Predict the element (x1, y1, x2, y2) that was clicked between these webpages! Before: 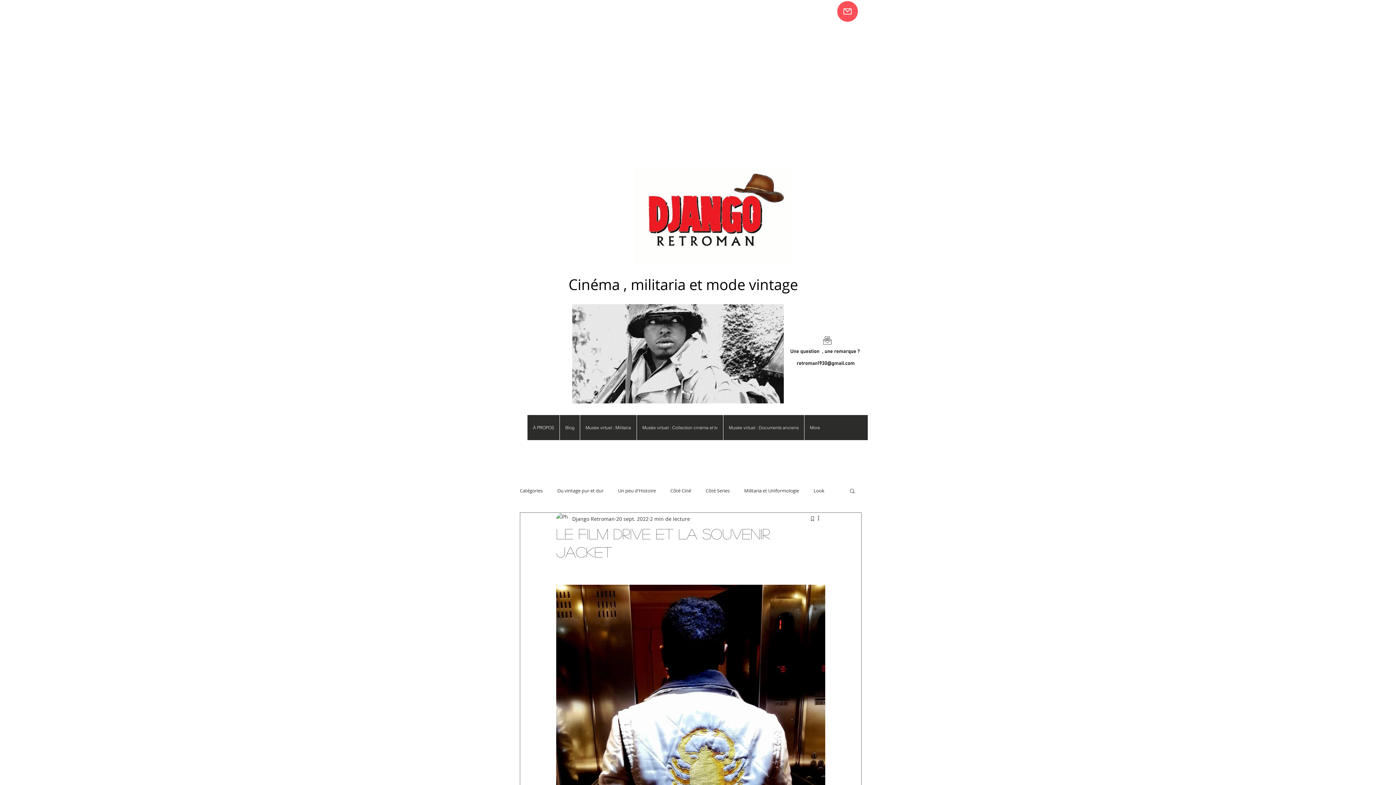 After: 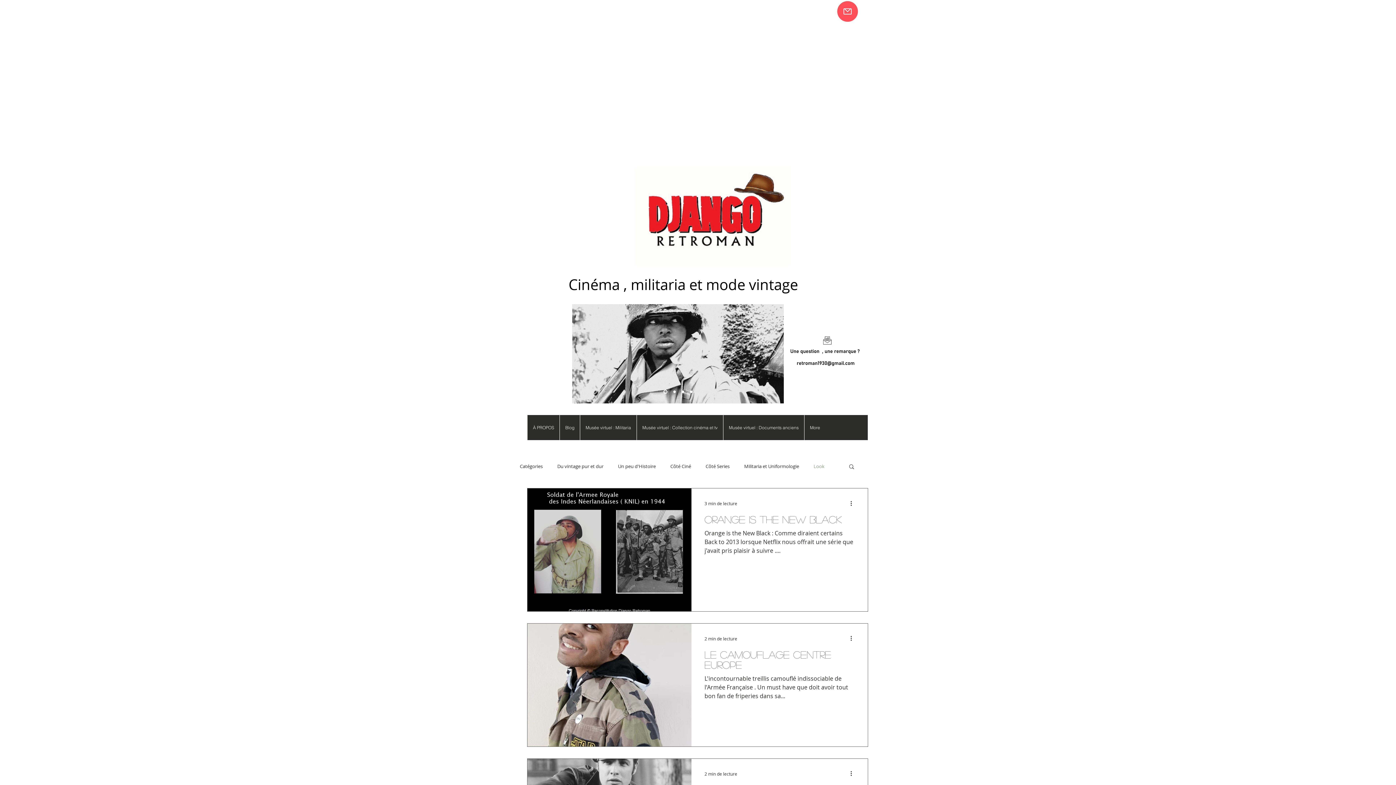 Action: bbox: (813, 487, 824, 494) label: Look